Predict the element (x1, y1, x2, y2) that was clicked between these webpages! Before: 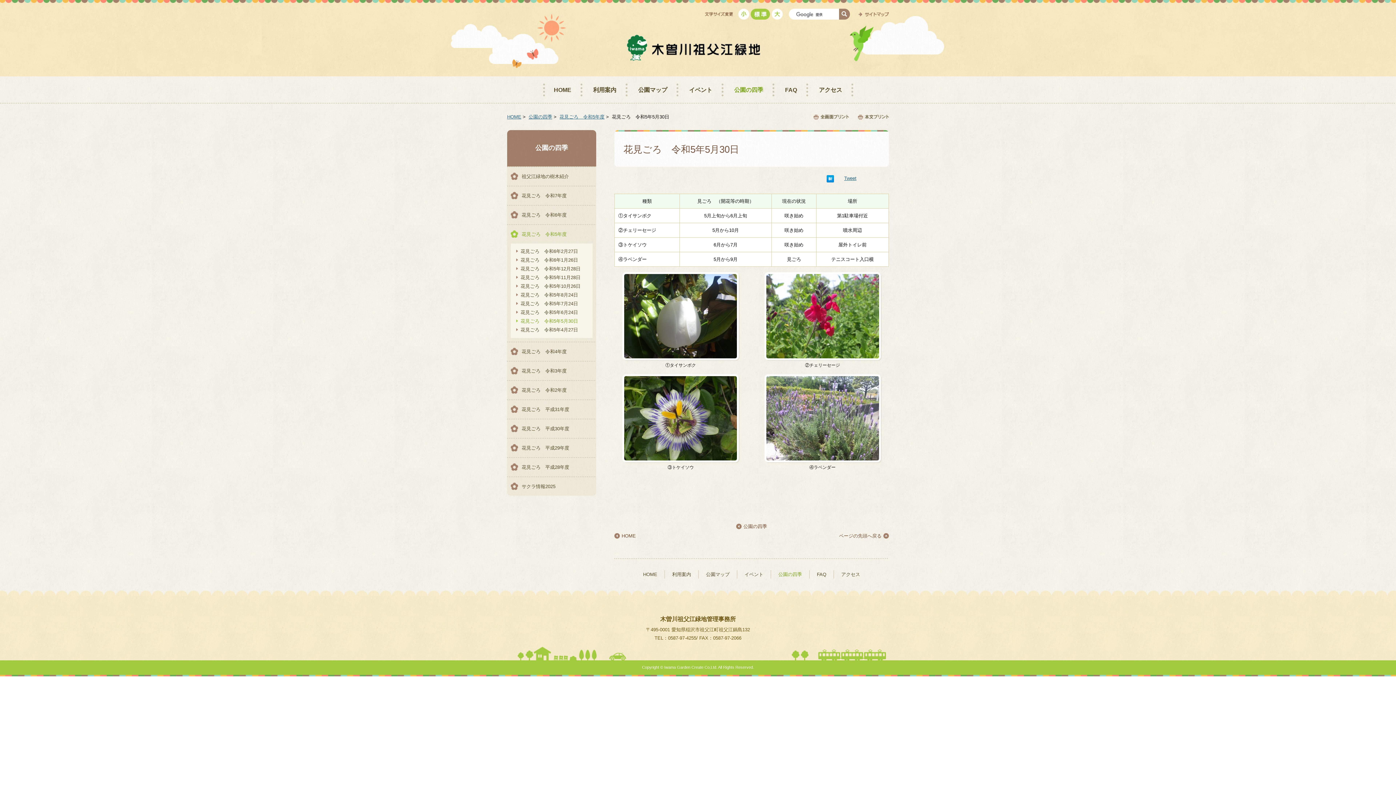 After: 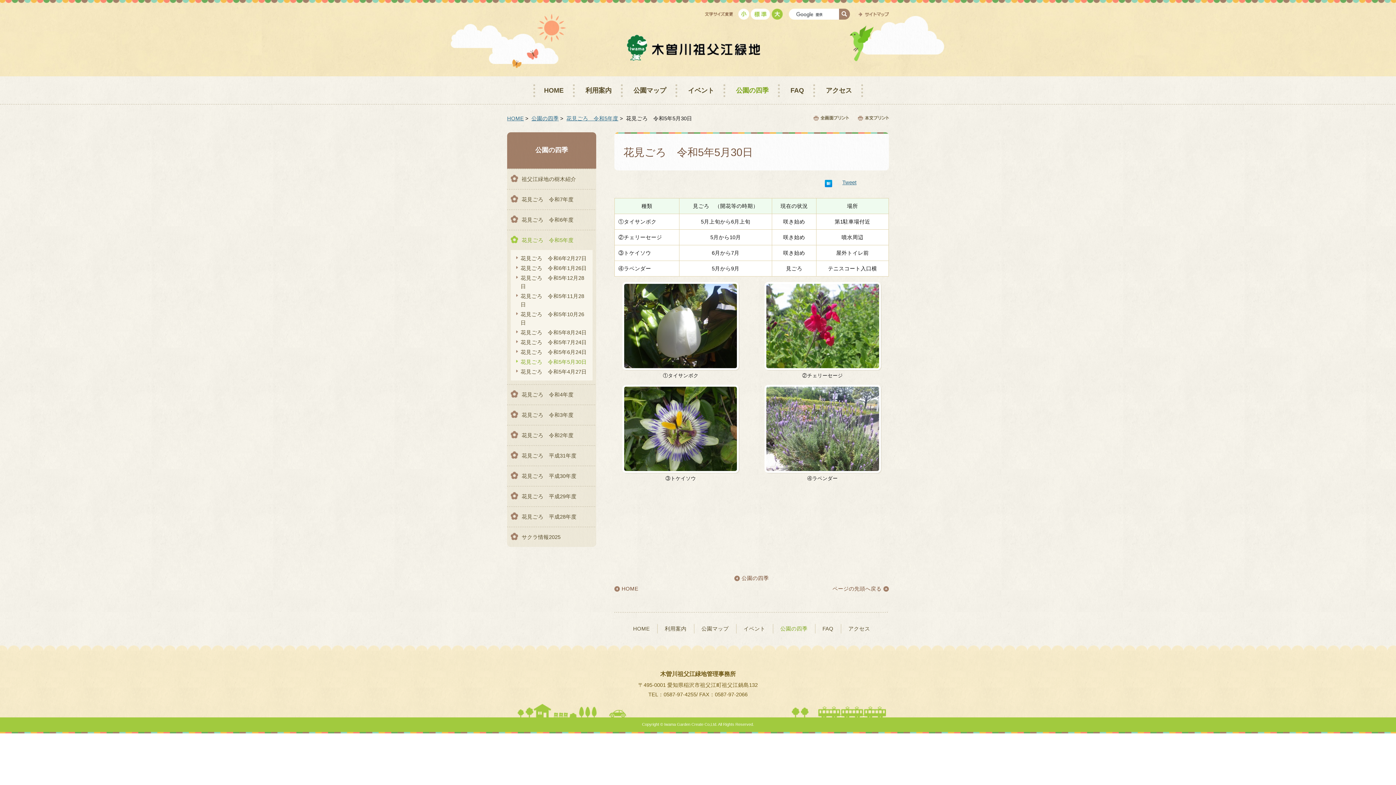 Action: bbox: (771, 8, 782, 19) label: 大きく